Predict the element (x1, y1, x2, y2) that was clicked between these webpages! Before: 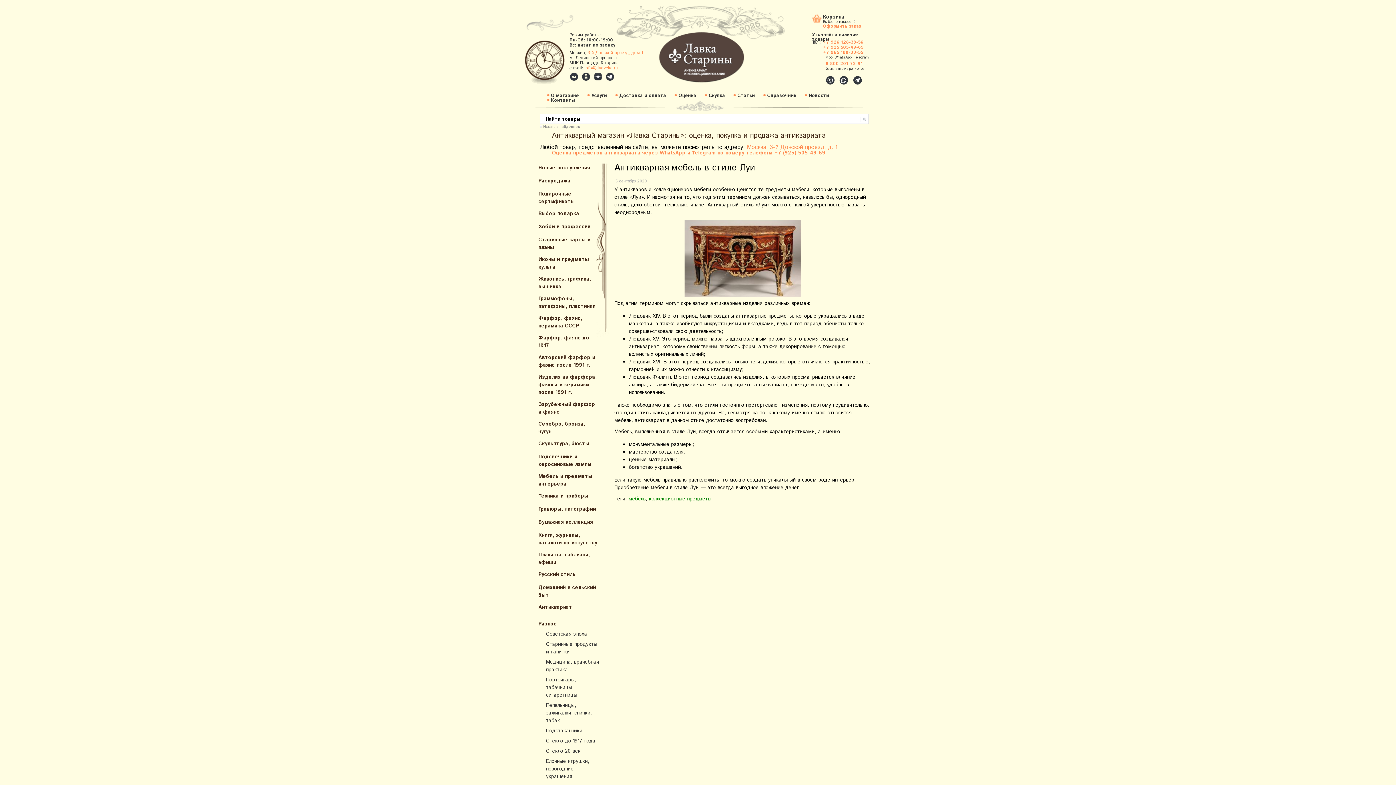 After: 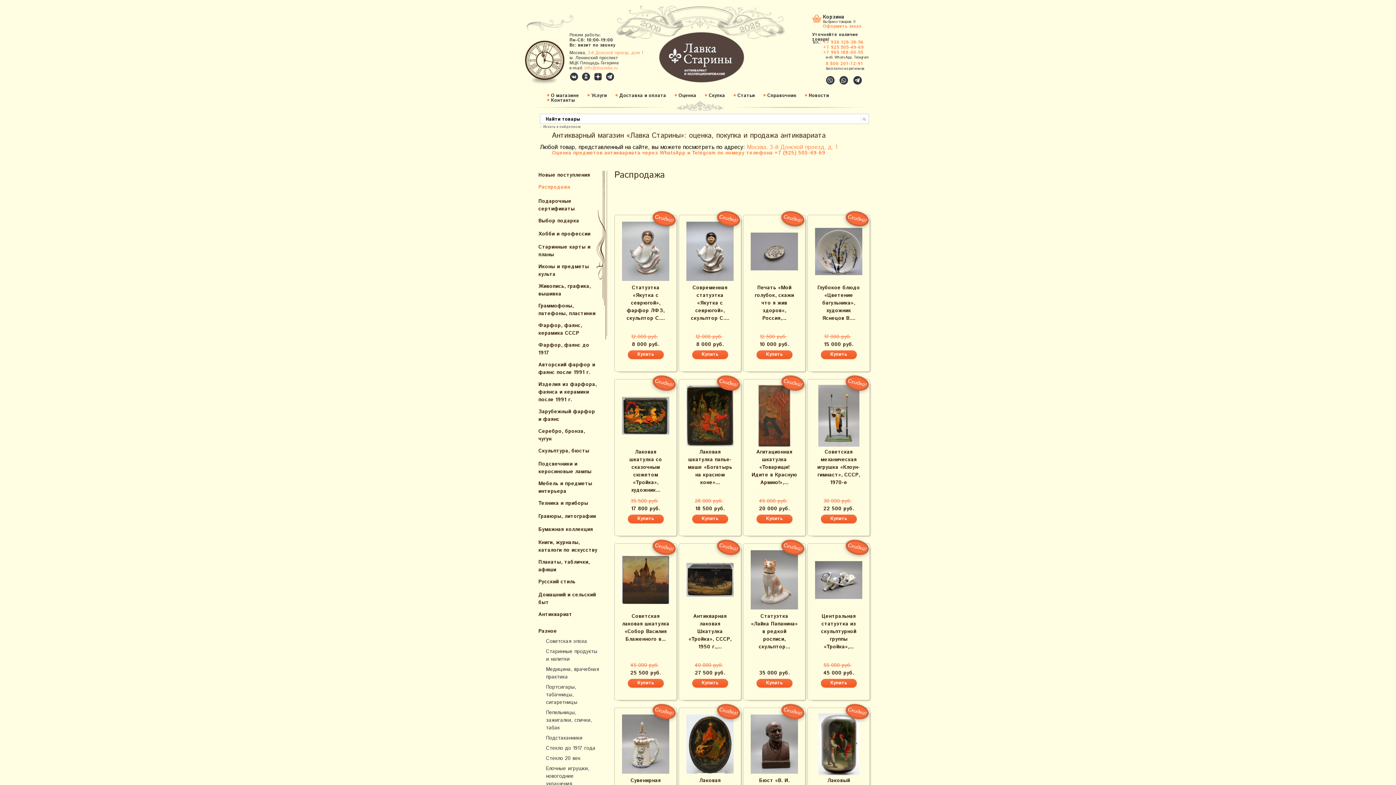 Action: label: Распродажа bbox: (523, 176, 599, 185)